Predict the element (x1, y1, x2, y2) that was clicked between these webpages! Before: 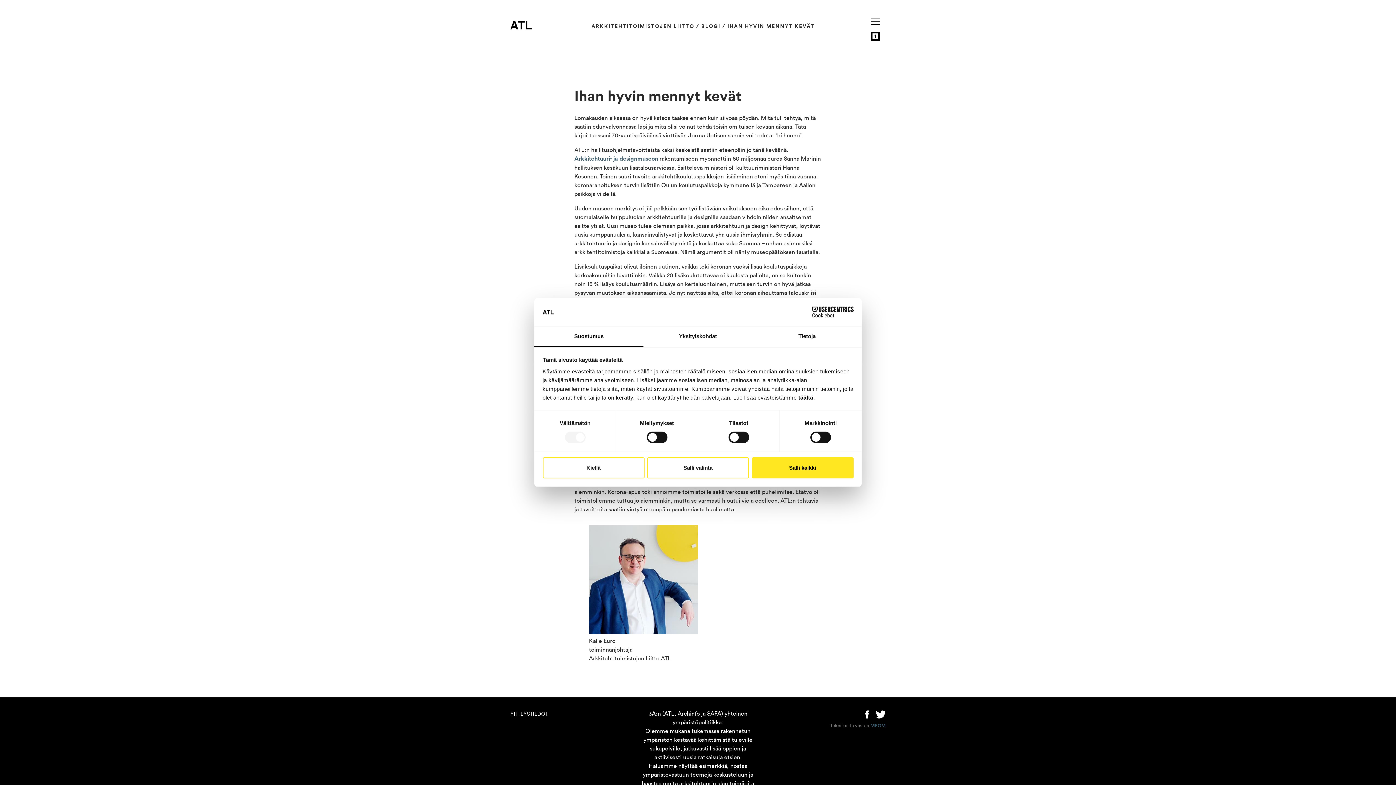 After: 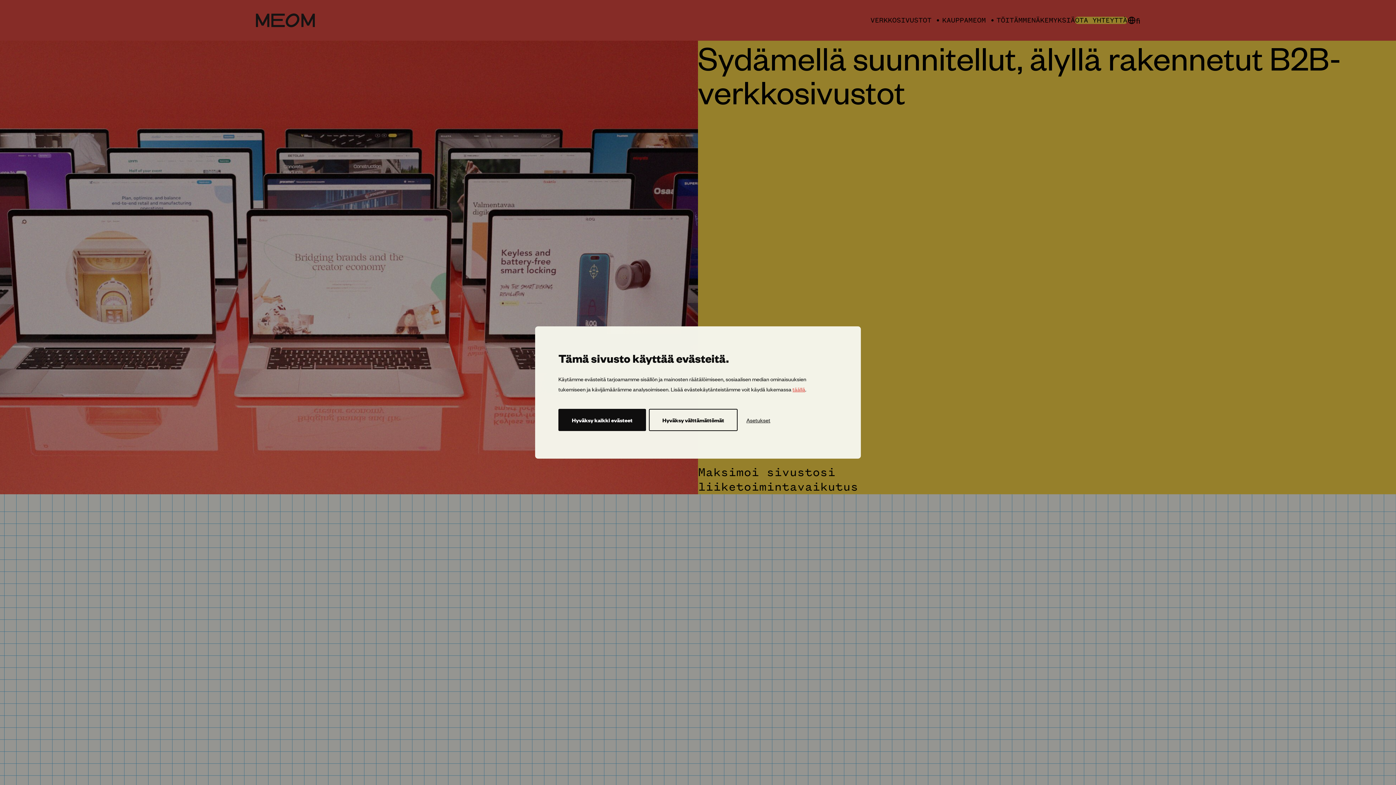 Action: label: MEOM bbox: (870, 722, 885, 729)